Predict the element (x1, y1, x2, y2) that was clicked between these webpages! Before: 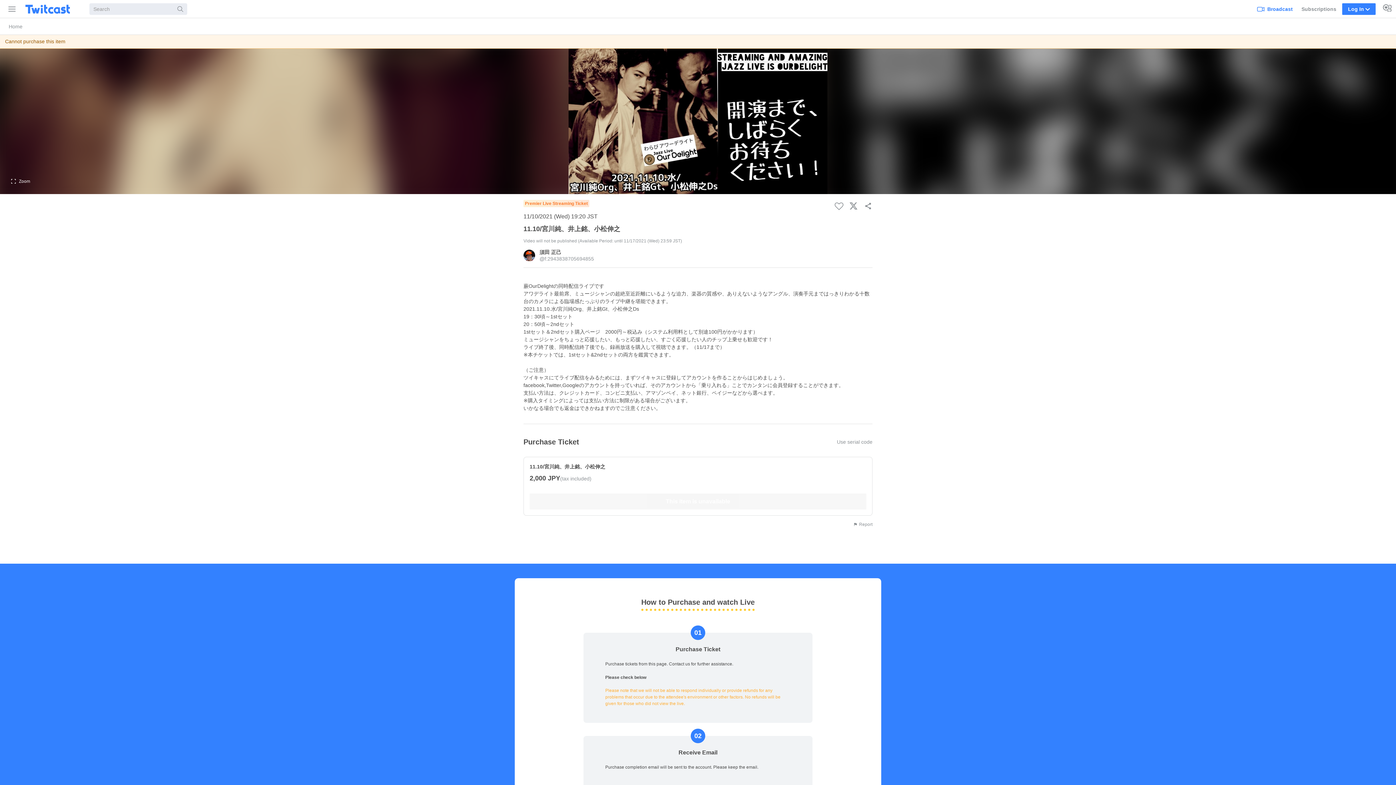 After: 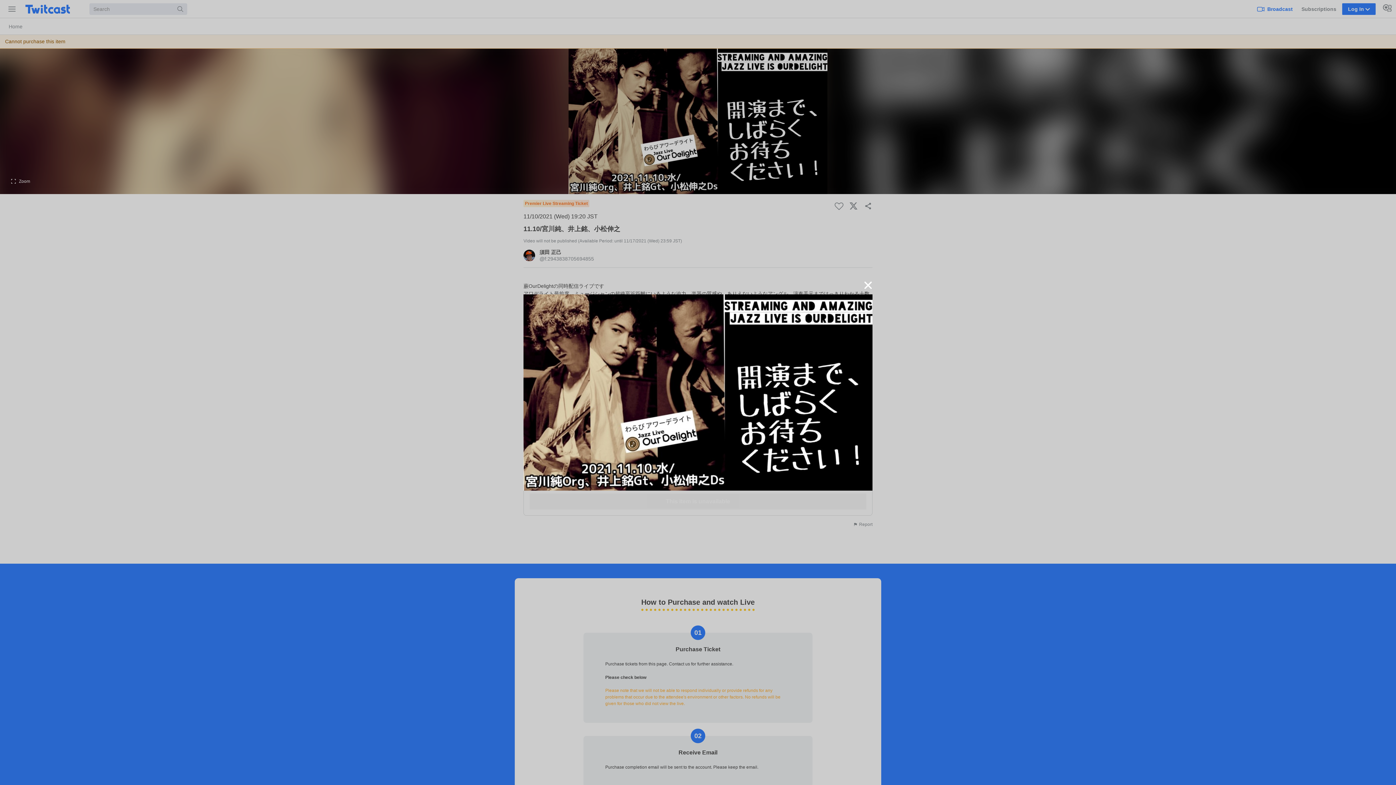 Action: bbox: (8, 177, 32, 185) label: Zoom